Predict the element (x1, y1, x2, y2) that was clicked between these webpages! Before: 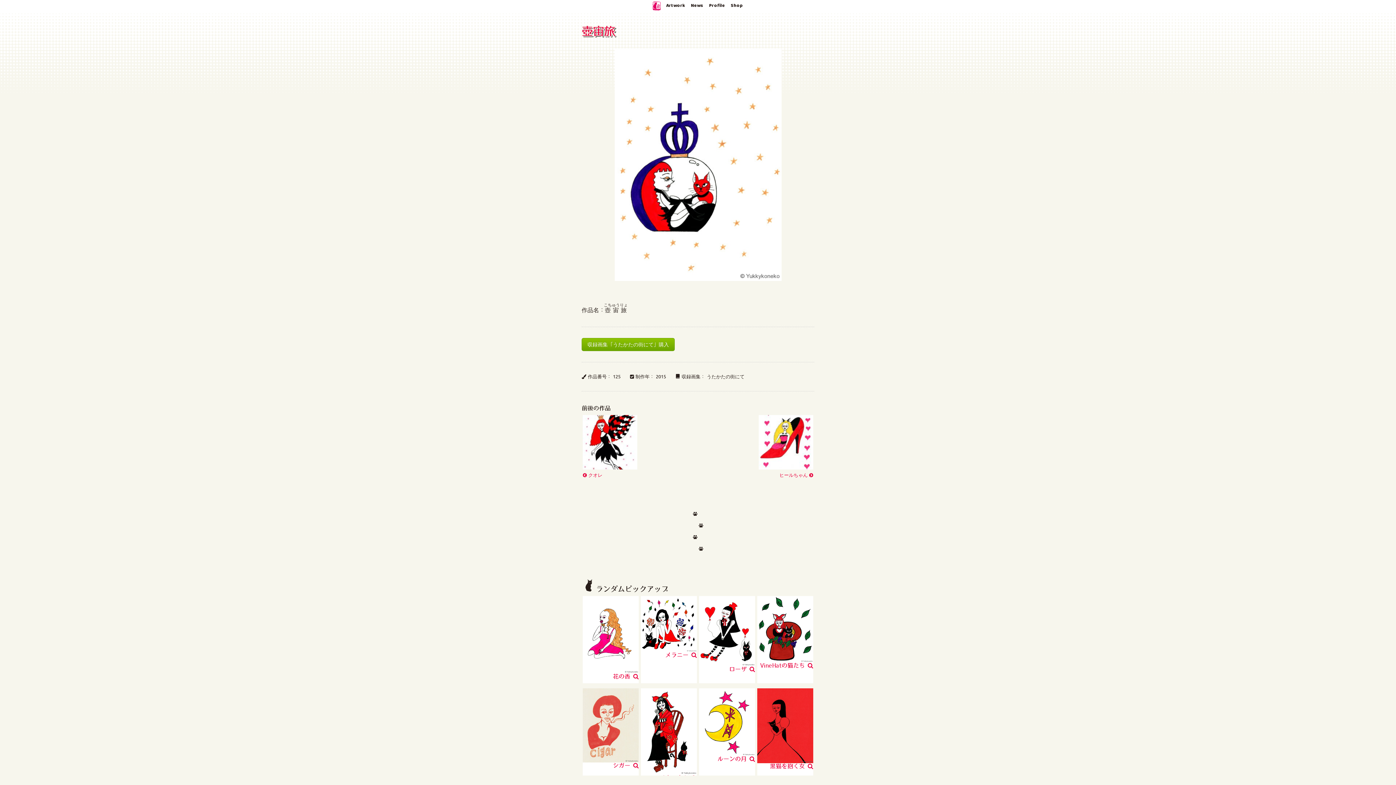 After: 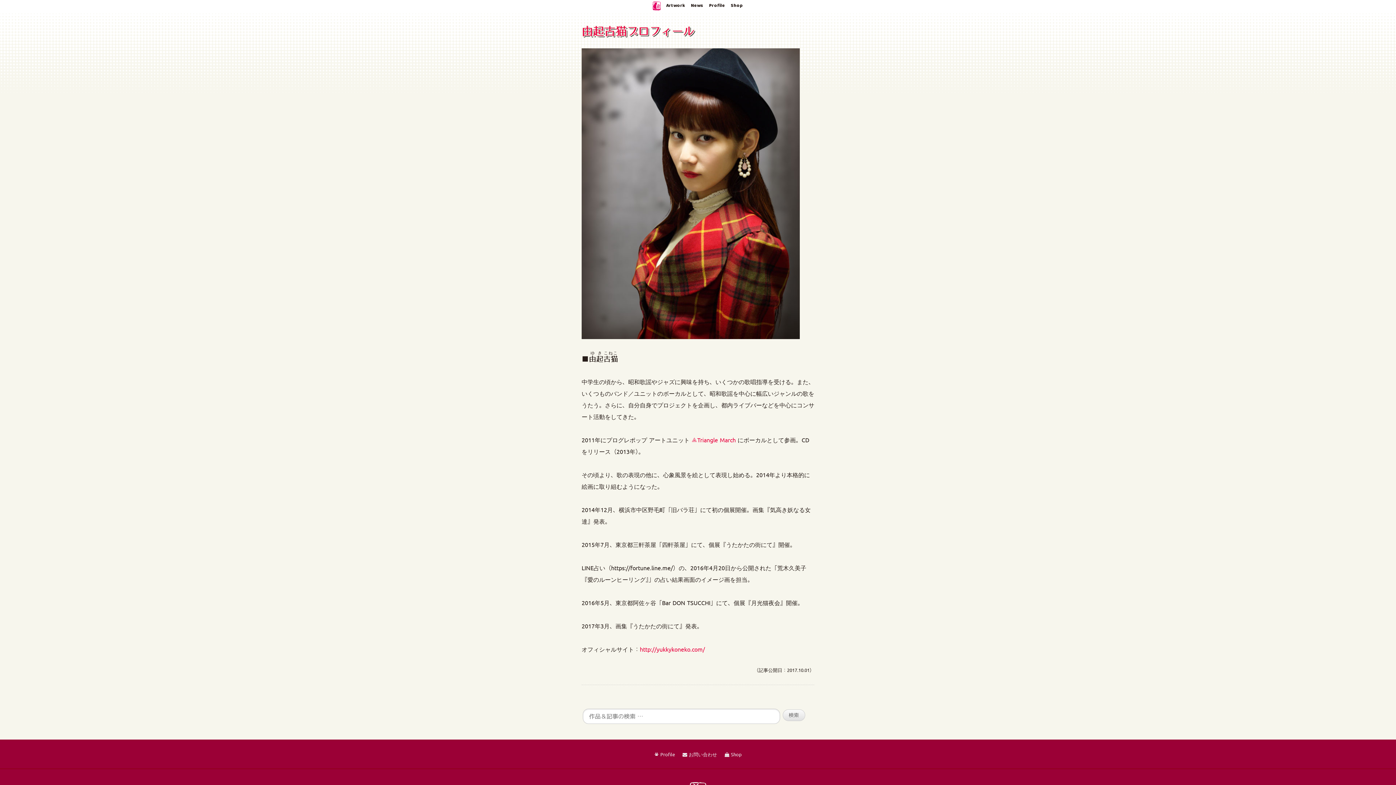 Action: label: Profile bbox: (706, 0, 728, 11)